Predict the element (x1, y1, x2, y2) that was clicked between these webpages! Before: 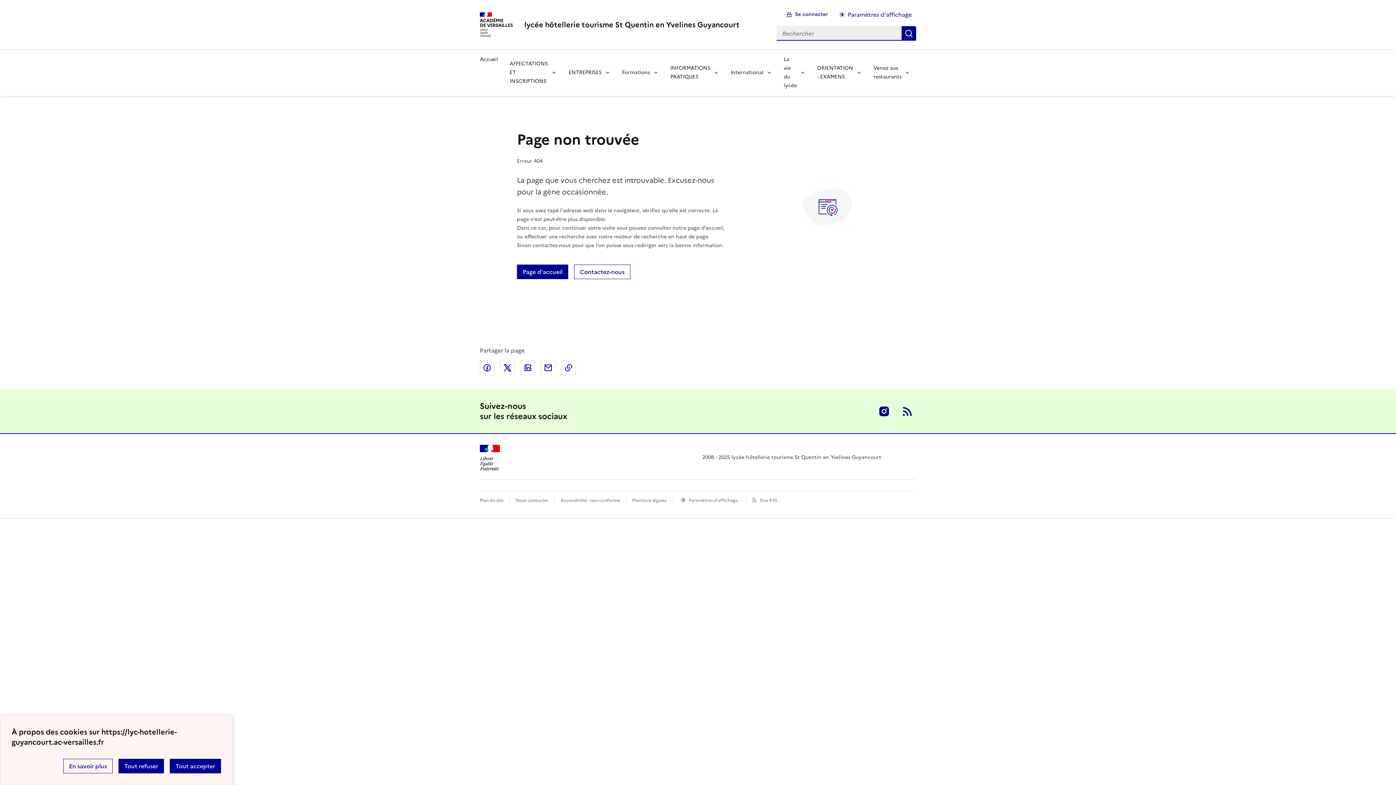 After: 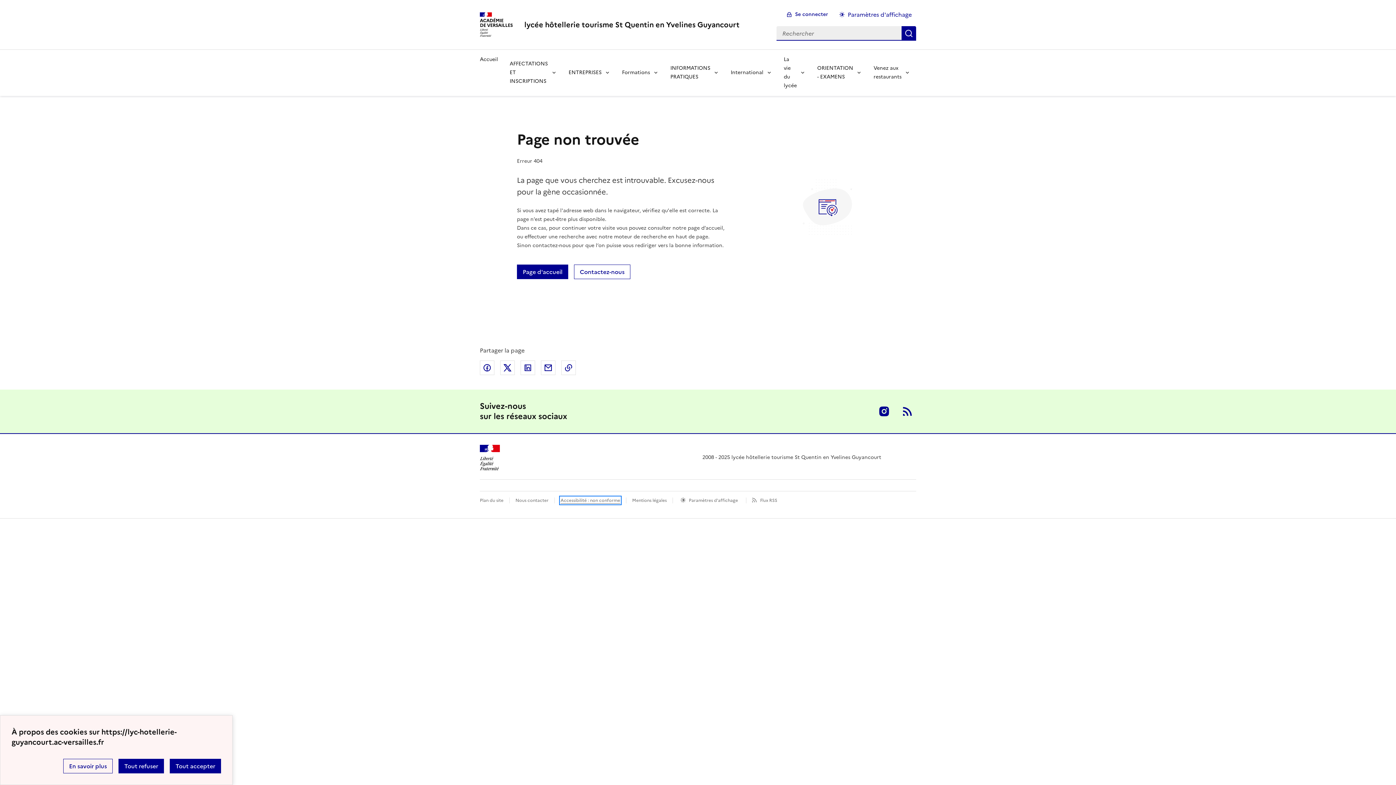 Action: label: Accessibilité : non conforme bbox: (560, 497, 620, 503)